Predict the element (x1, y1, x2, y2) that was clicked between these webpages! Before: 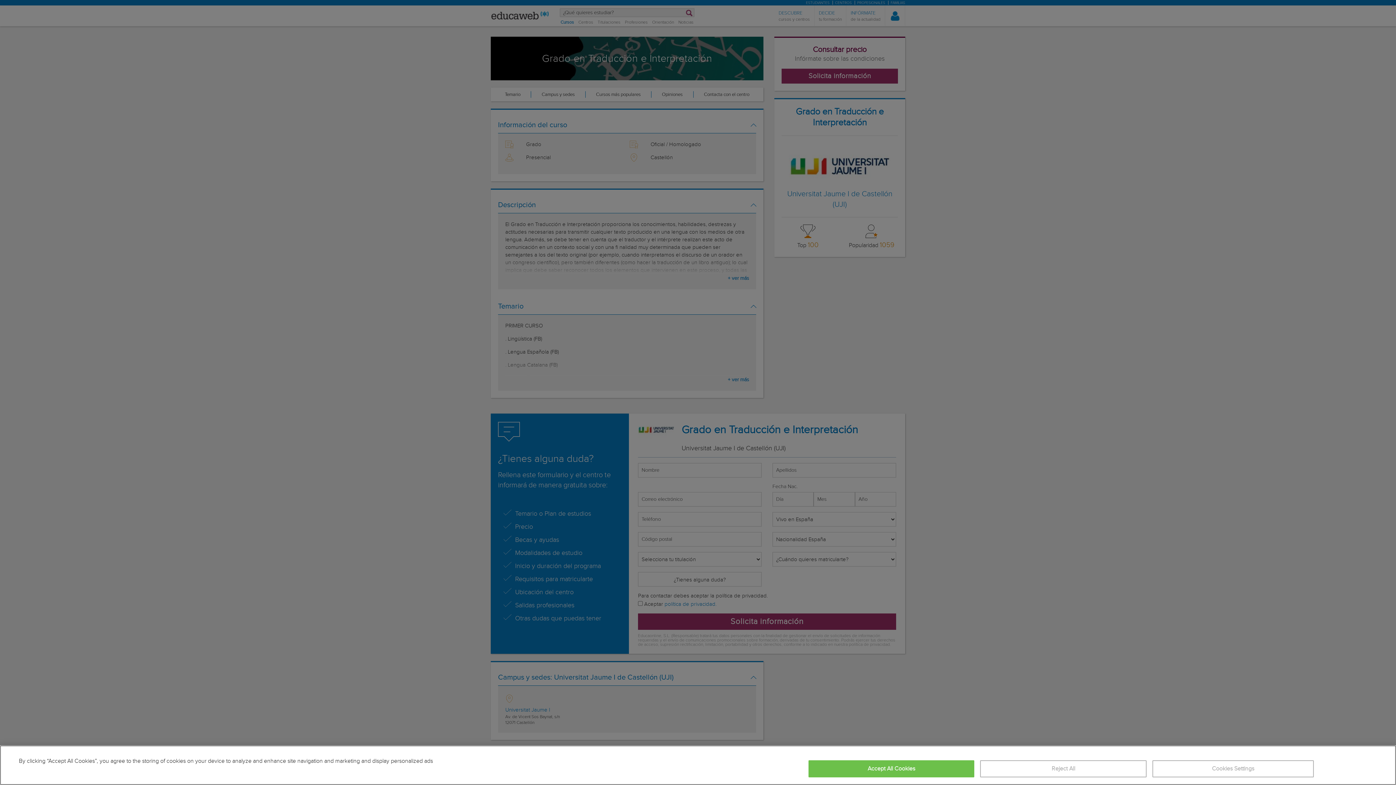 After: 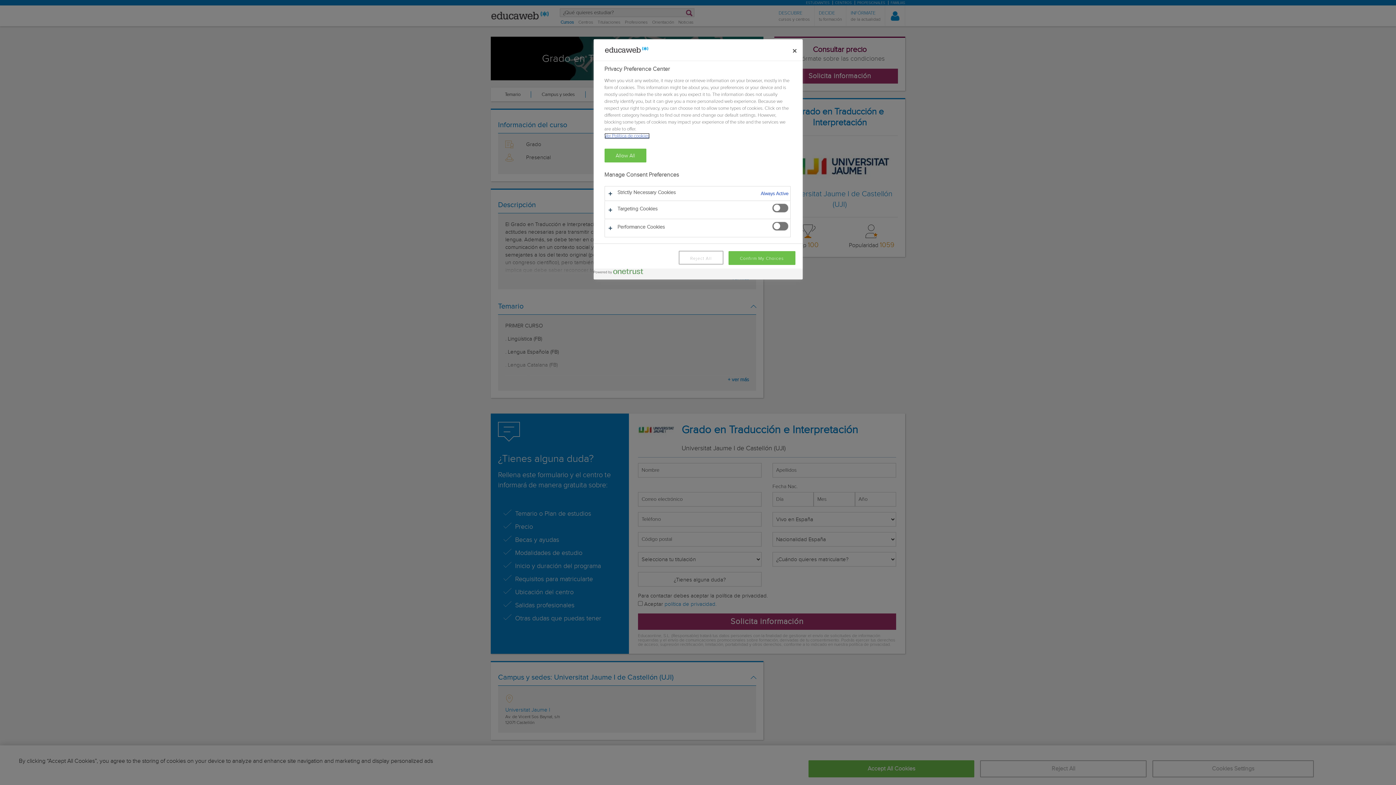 Action: label: Cookies Settings bbox: (1152, 760, 1314, 777)